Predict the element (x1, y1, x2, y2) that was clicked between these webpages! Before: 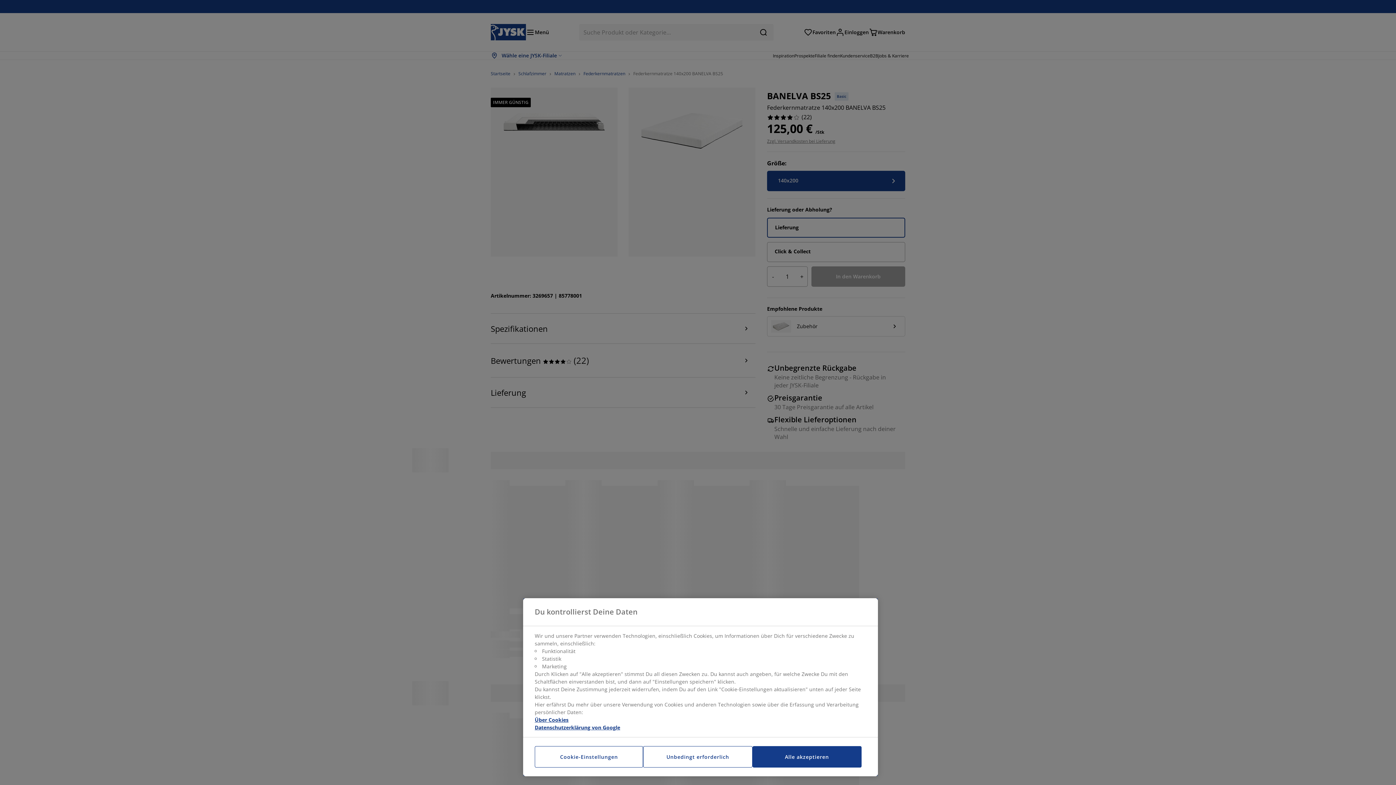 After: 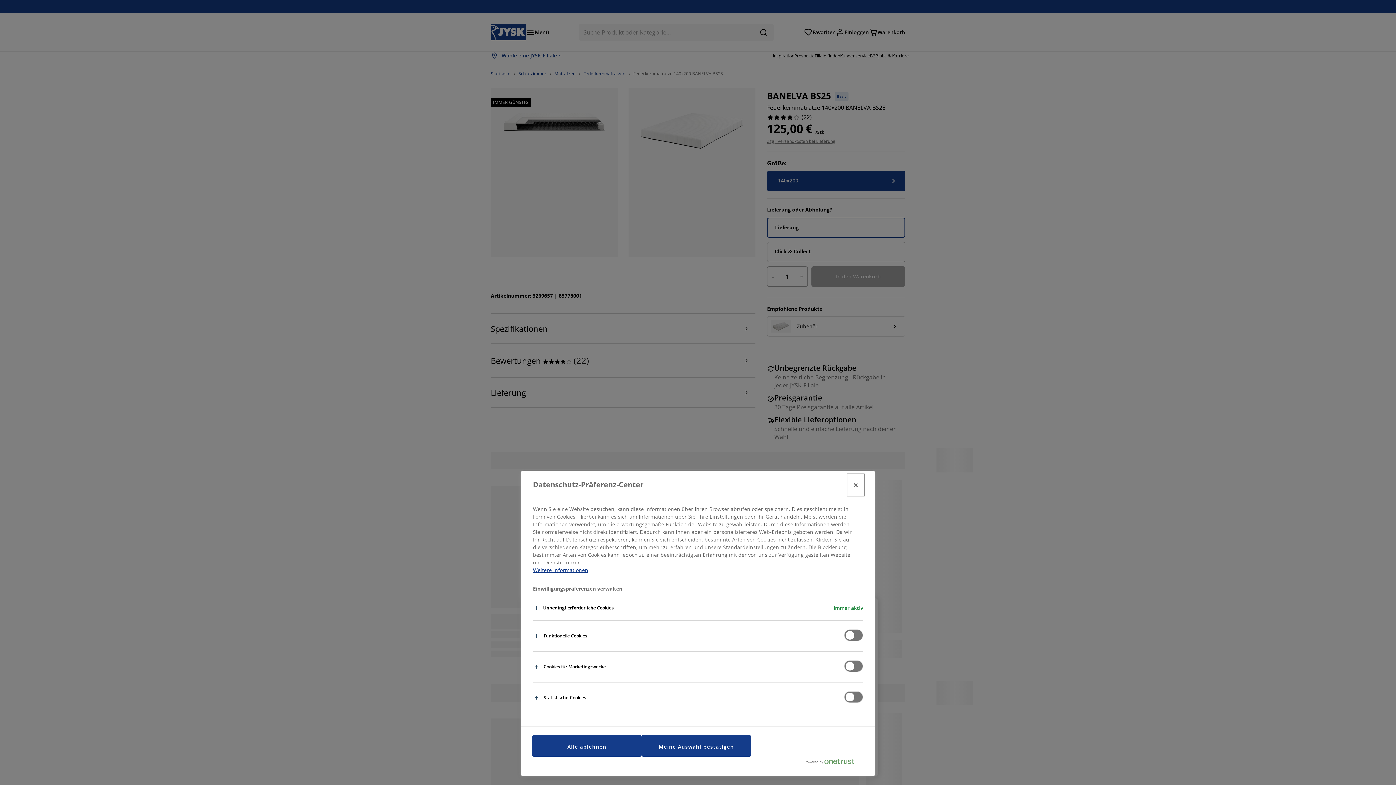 Action: bbox: (534, 746, 643, 768) label: Cookie-Einstellungen